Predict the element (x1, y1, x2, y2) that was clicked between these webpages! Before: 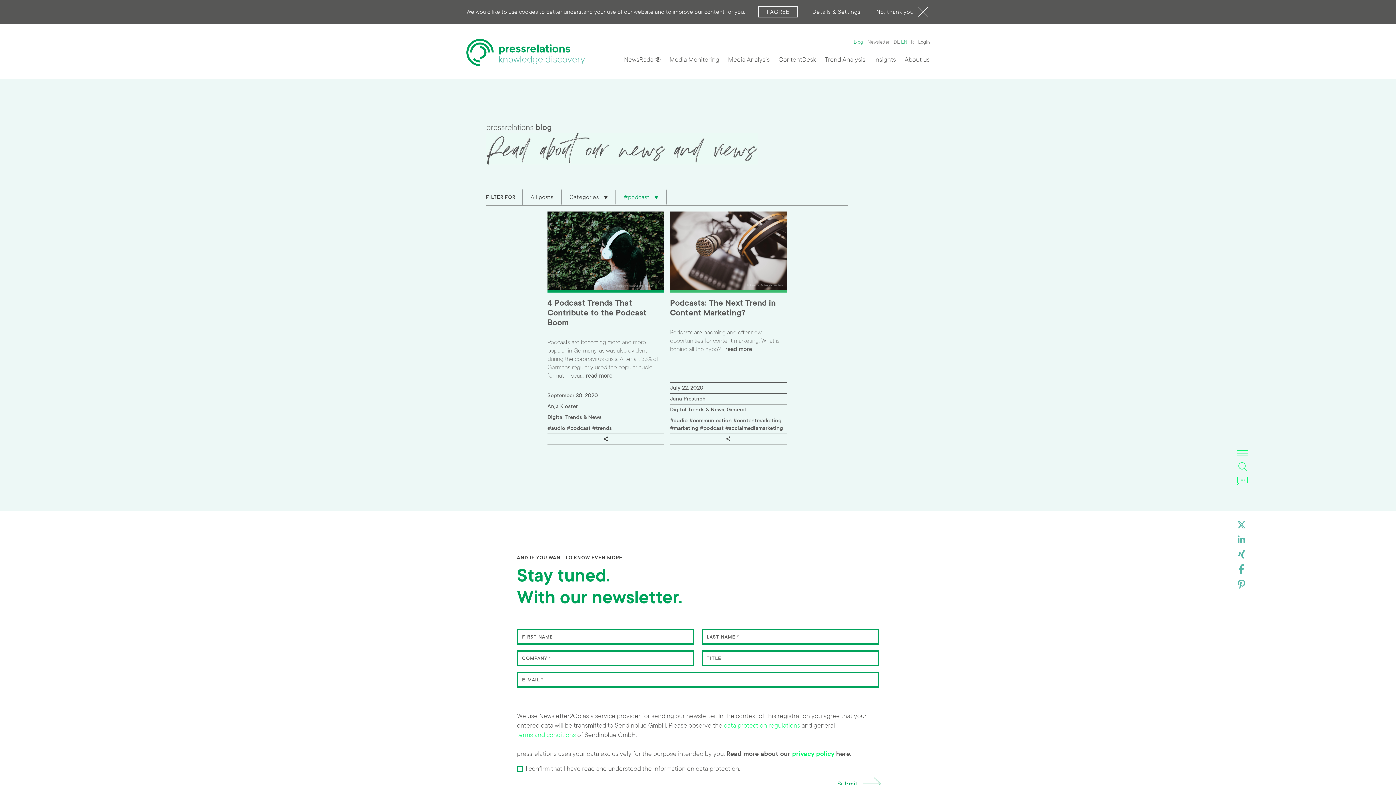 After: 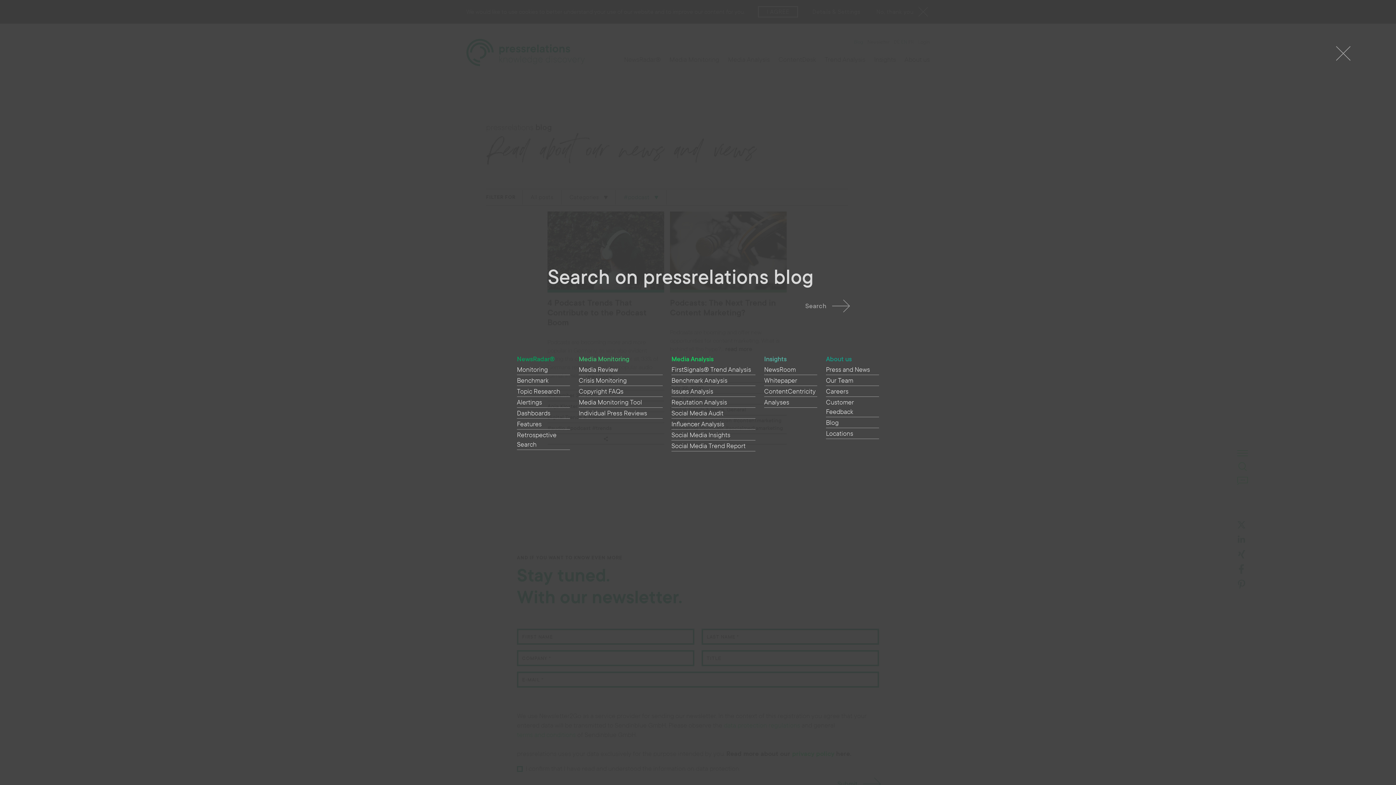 Action: label: SEARCH bbox: (1237, 461, 1248, 472)